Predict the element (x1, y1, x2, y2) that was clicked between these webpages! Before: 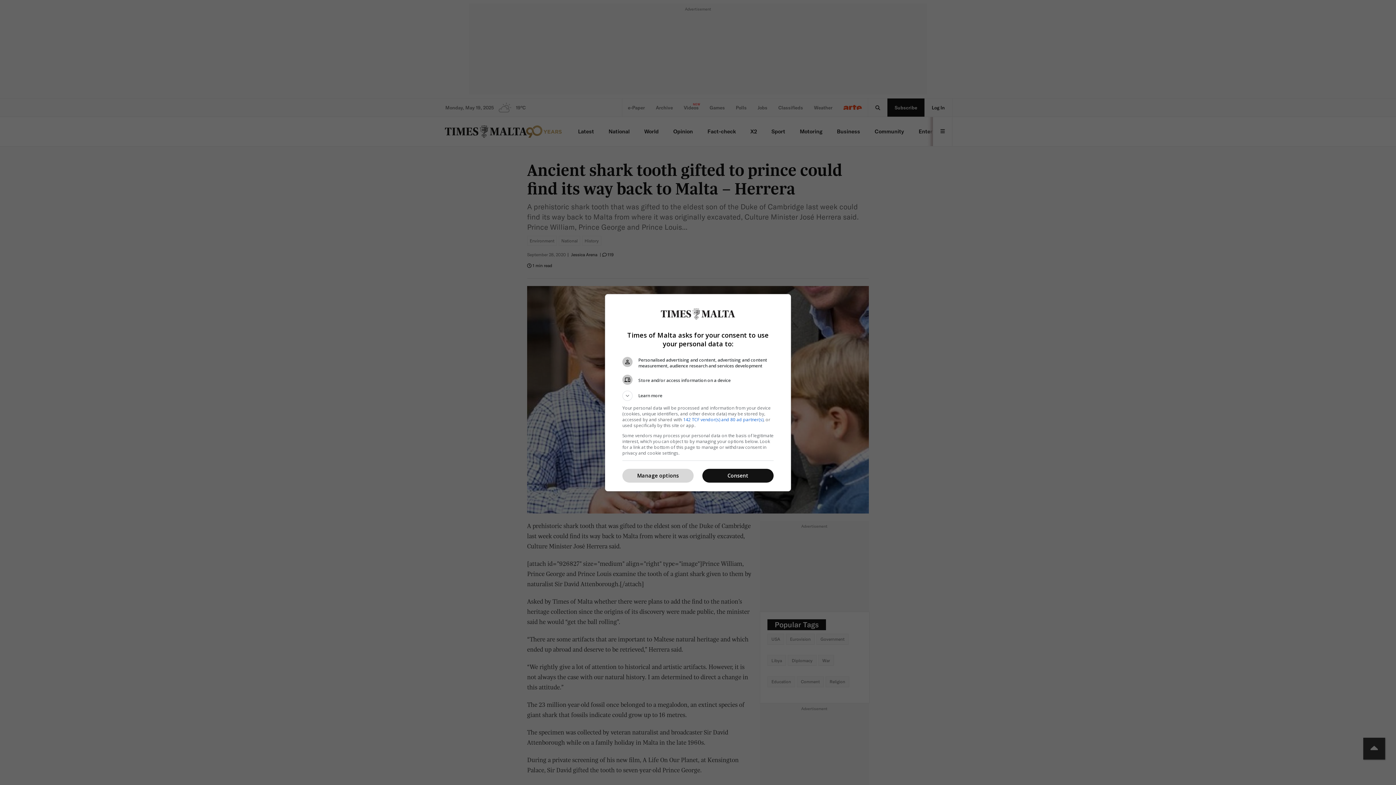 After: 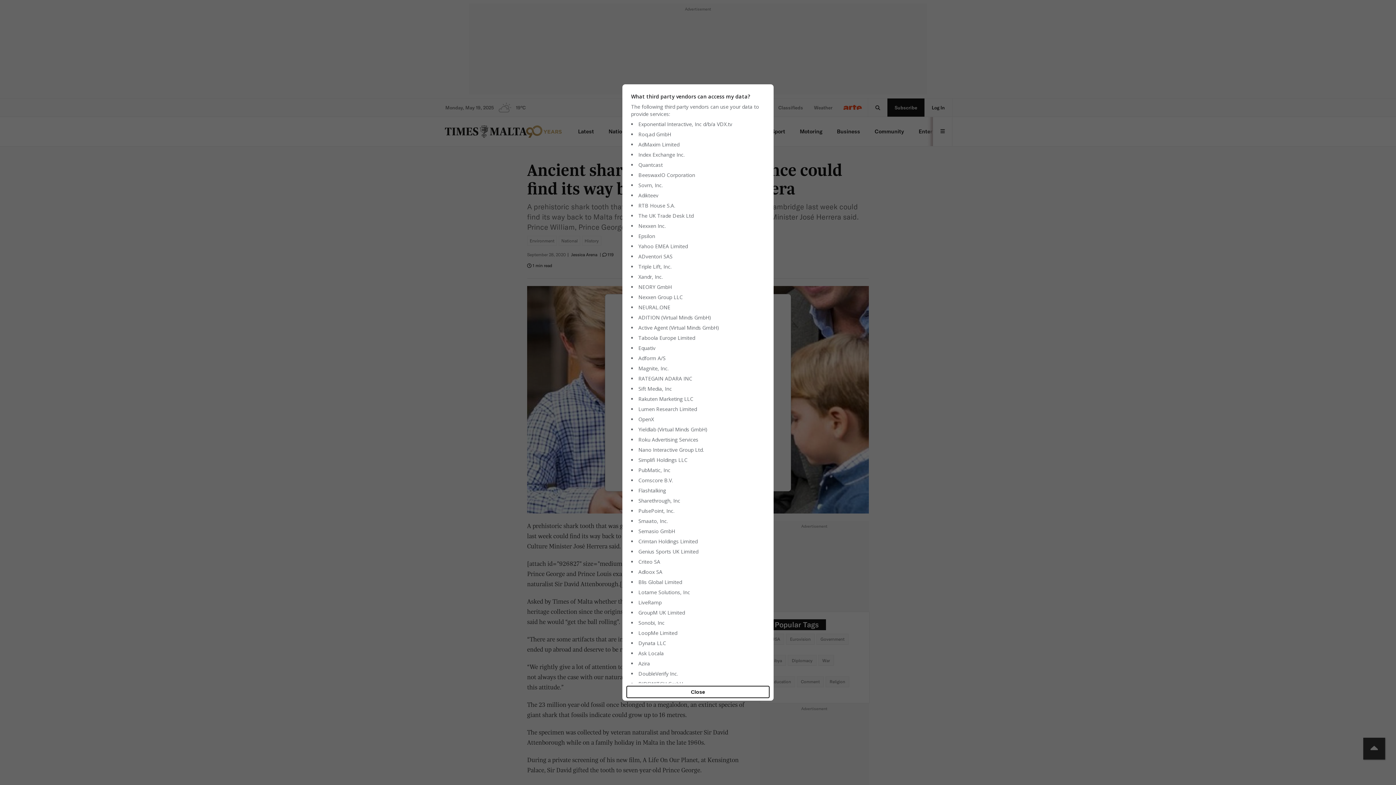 Action: label: 142 TCF vendor(s) and 80 ad partner(s) bbox: (683, 416, 763, 422)